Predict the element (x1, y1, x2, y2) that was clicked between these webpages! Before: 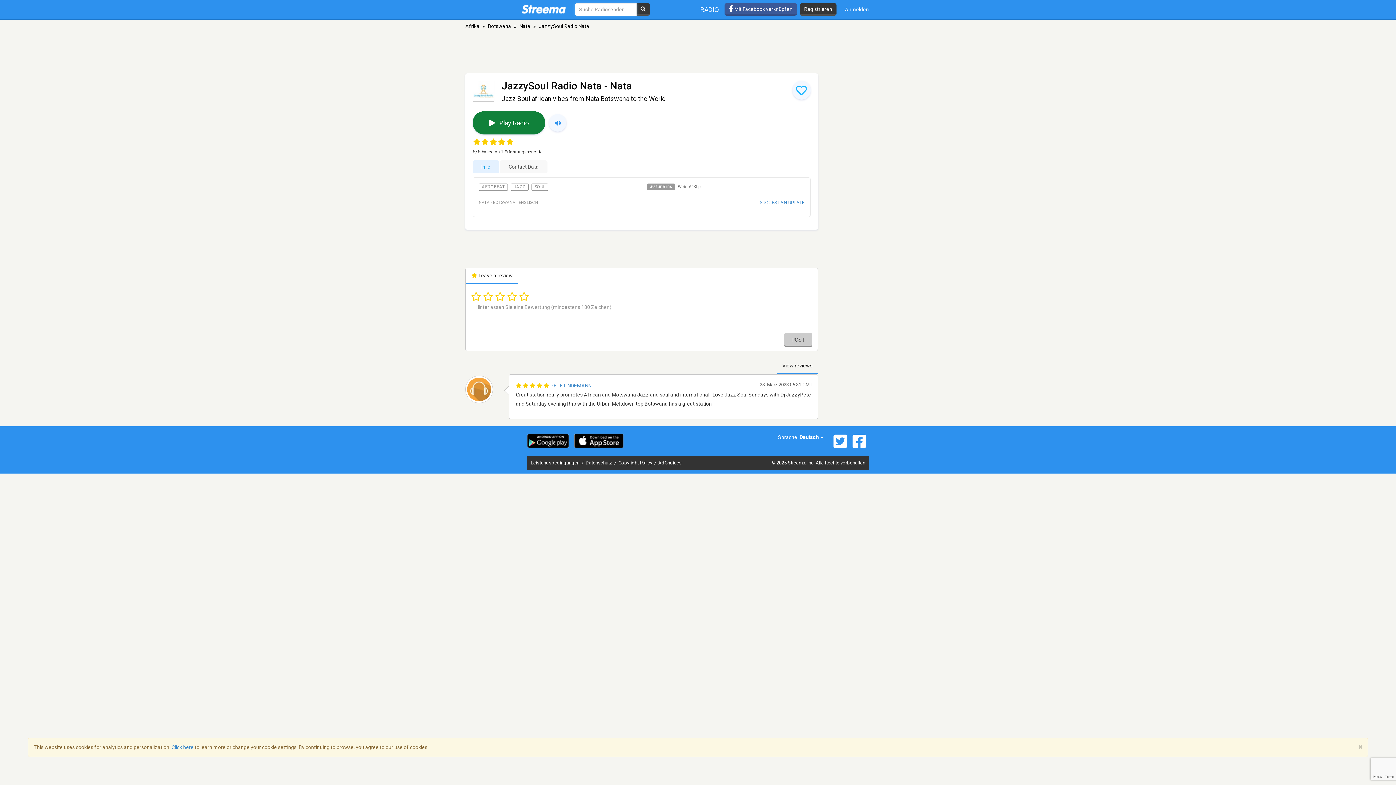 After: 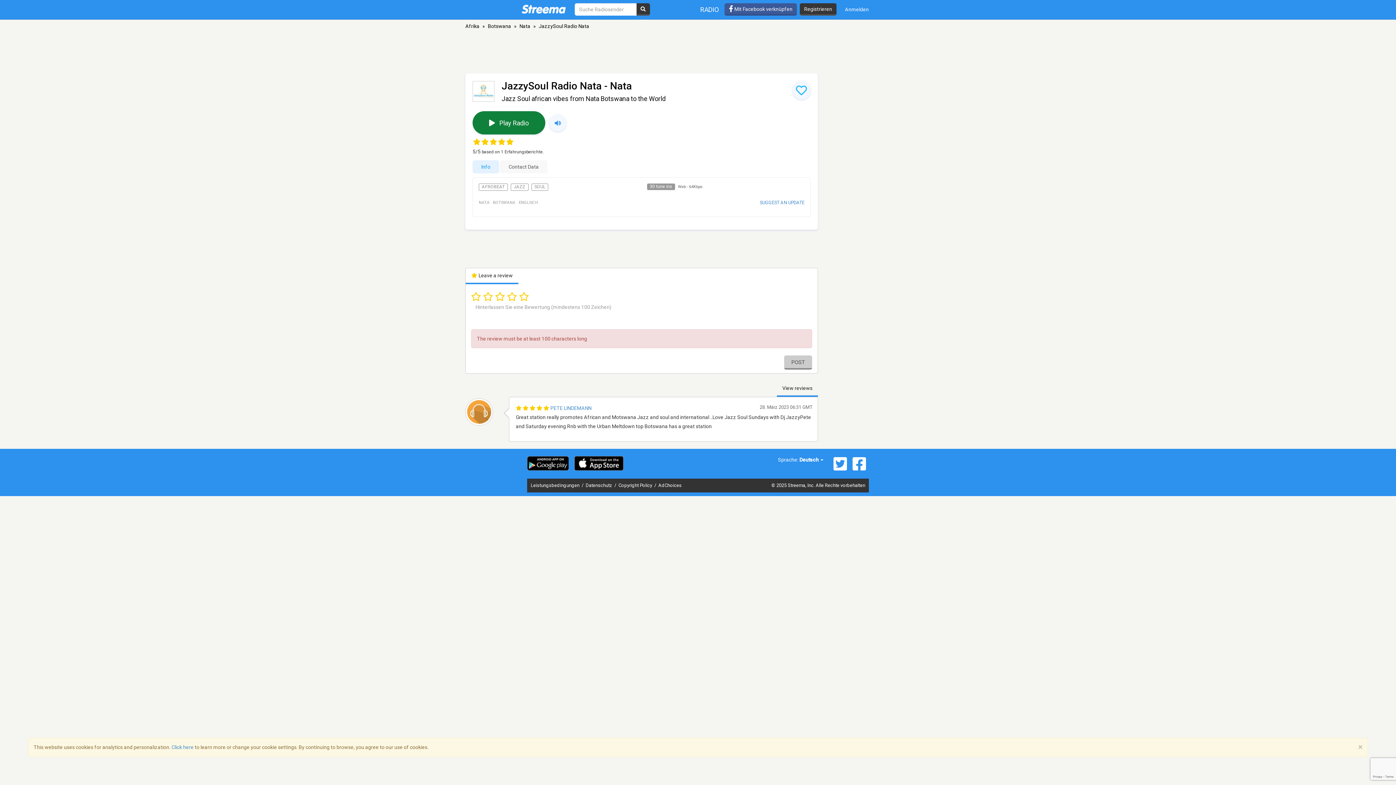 Action: bbox: (784, 333, 812, 347) label: POST